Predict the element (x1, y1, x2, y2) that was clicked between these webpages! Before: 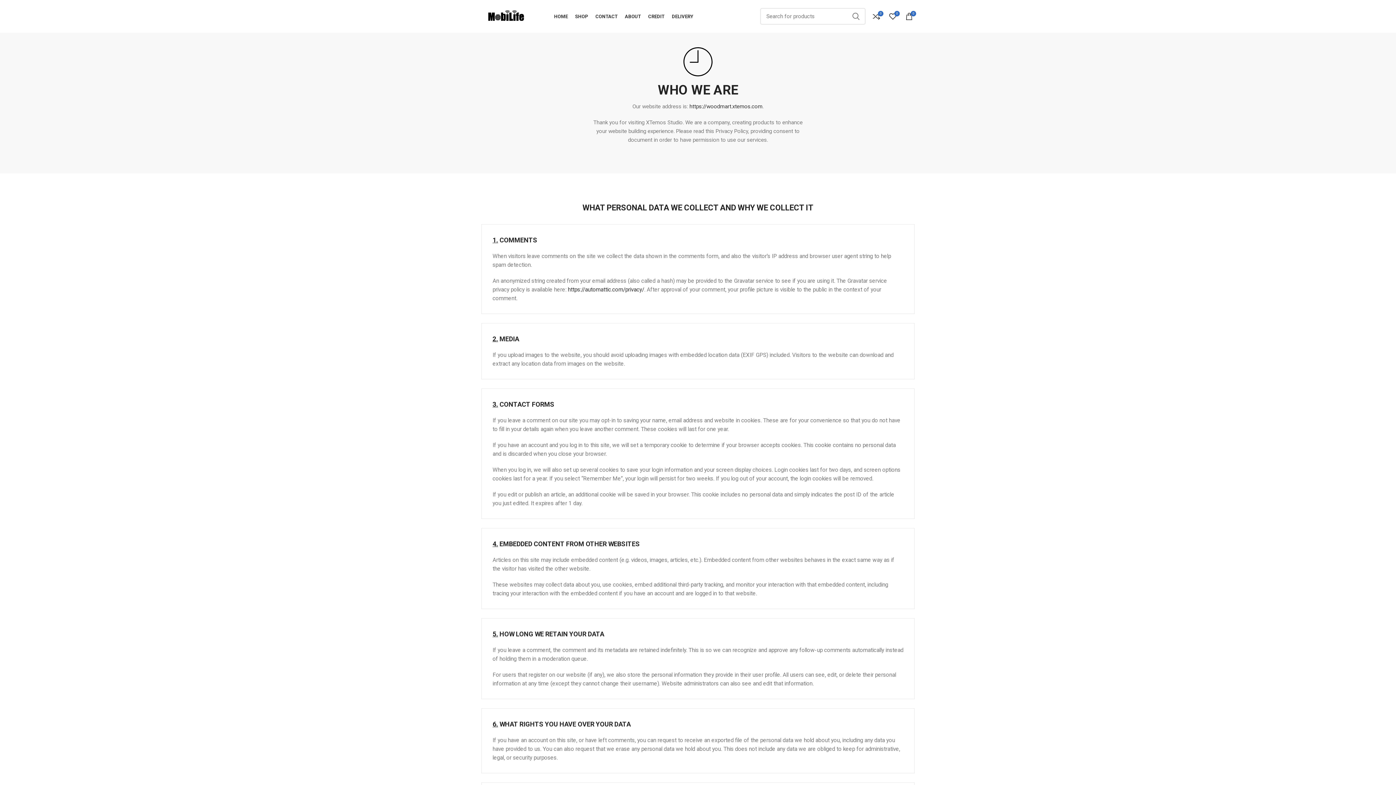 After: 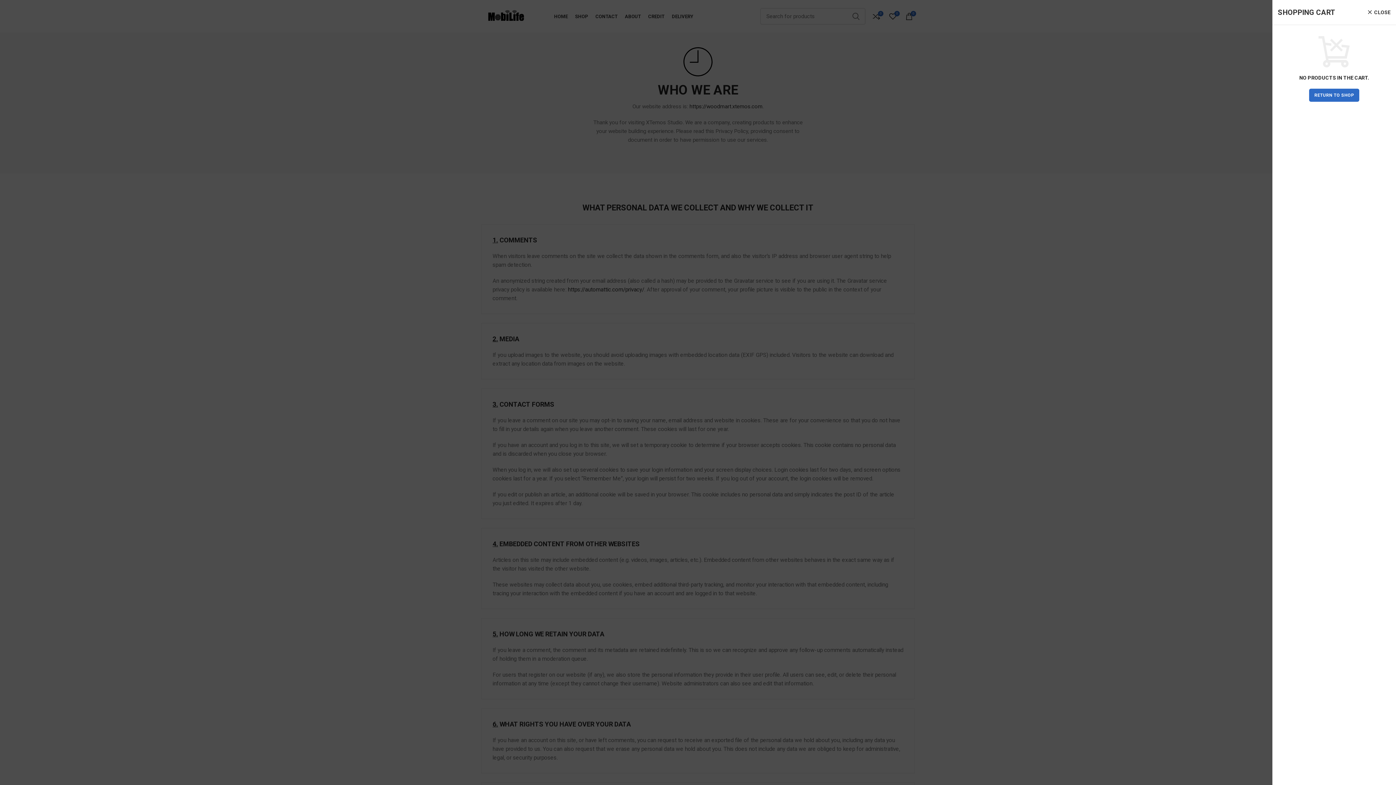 Action: bbox: (902, 9, 916, 23) label: 0